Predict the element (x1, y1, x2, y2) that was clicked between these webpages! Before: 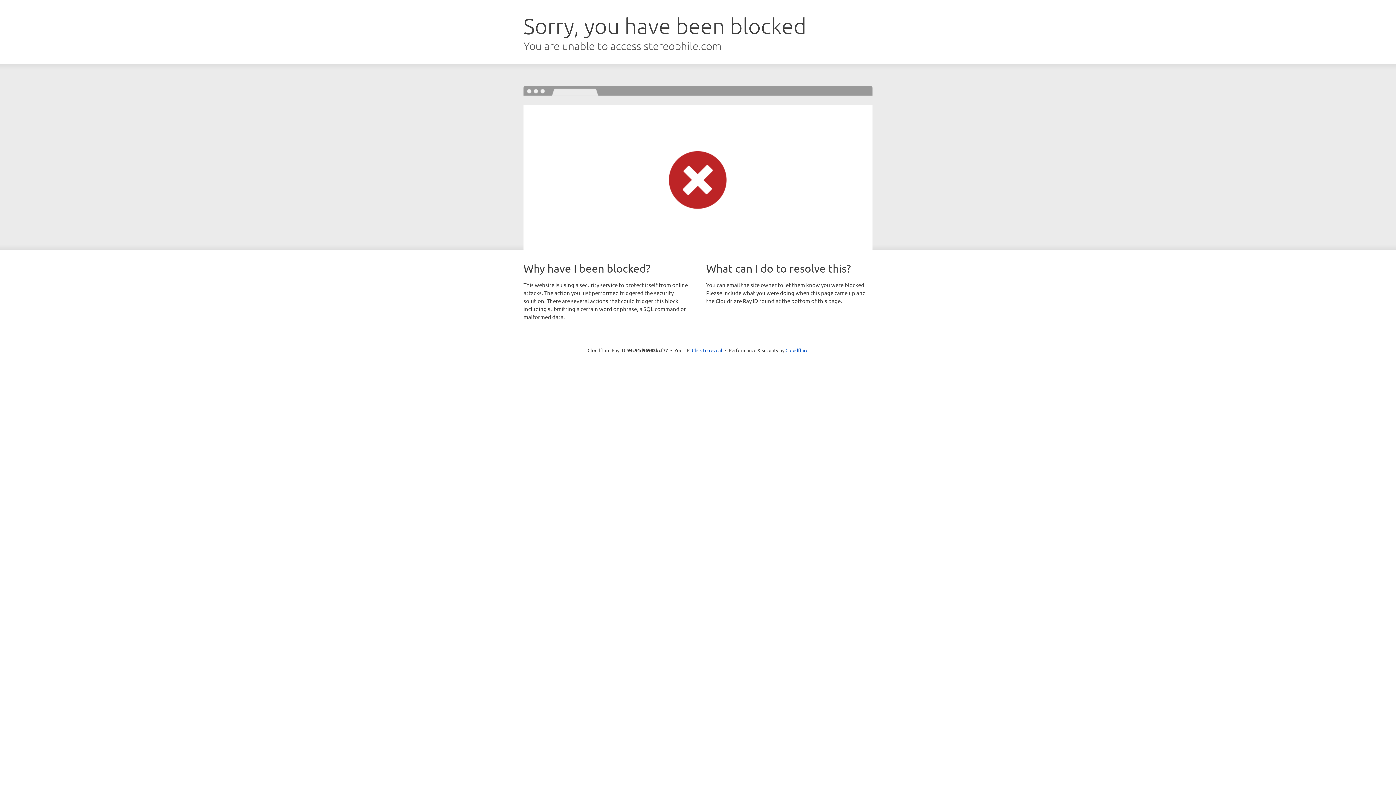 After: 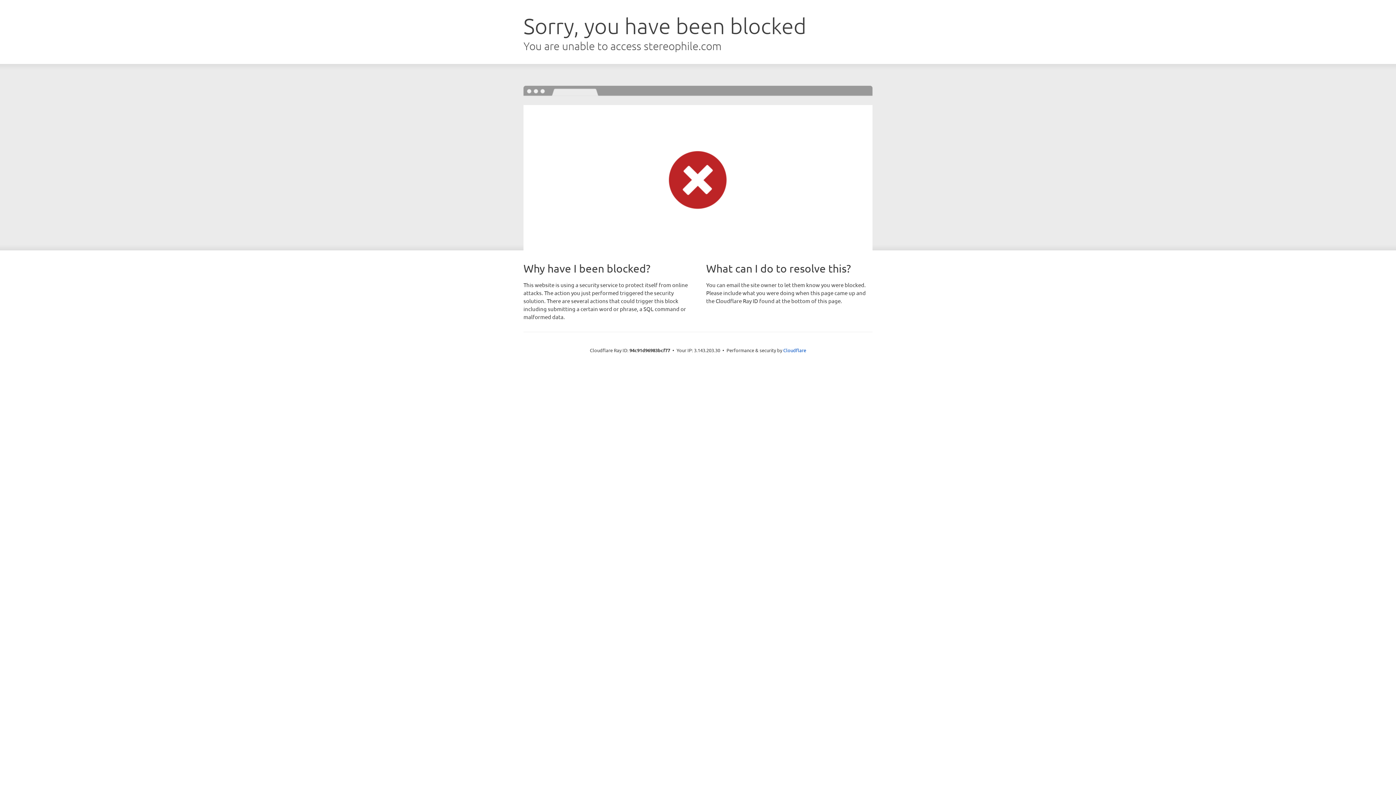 Action: bbox: (692, 346, 722, 353) label: Click to reveal